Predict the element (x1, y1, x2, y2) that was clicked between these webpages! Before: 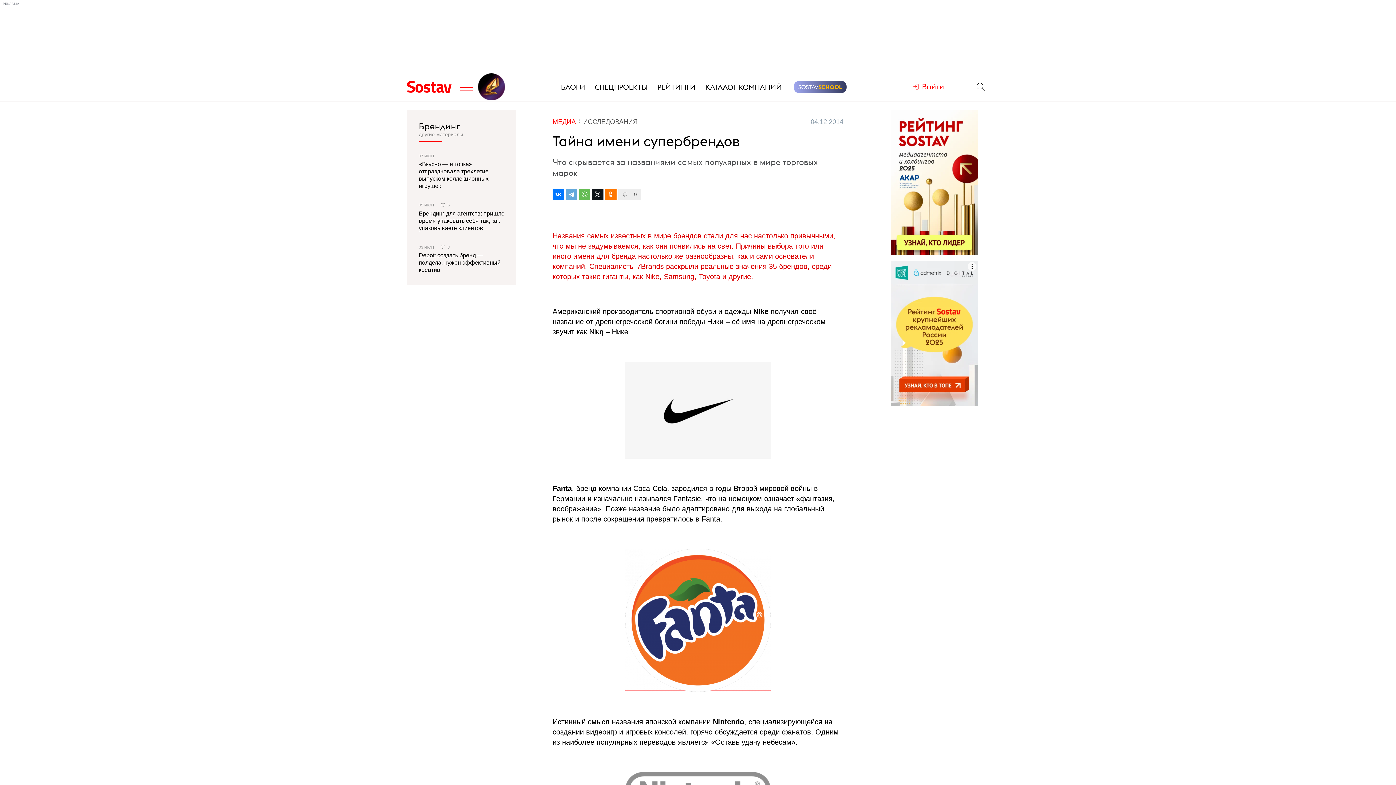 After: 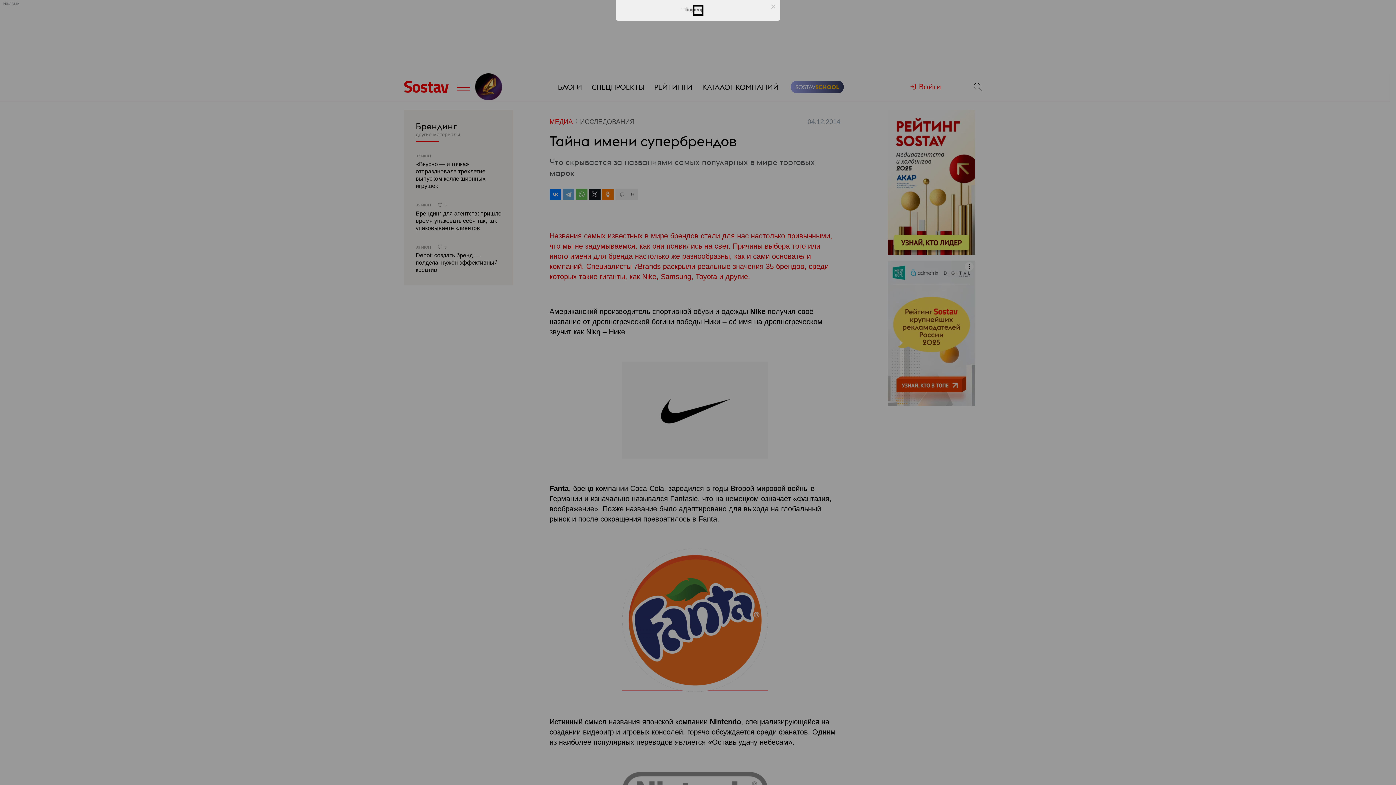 Action: label: Войти bbox: (902, 79, 958, 94)